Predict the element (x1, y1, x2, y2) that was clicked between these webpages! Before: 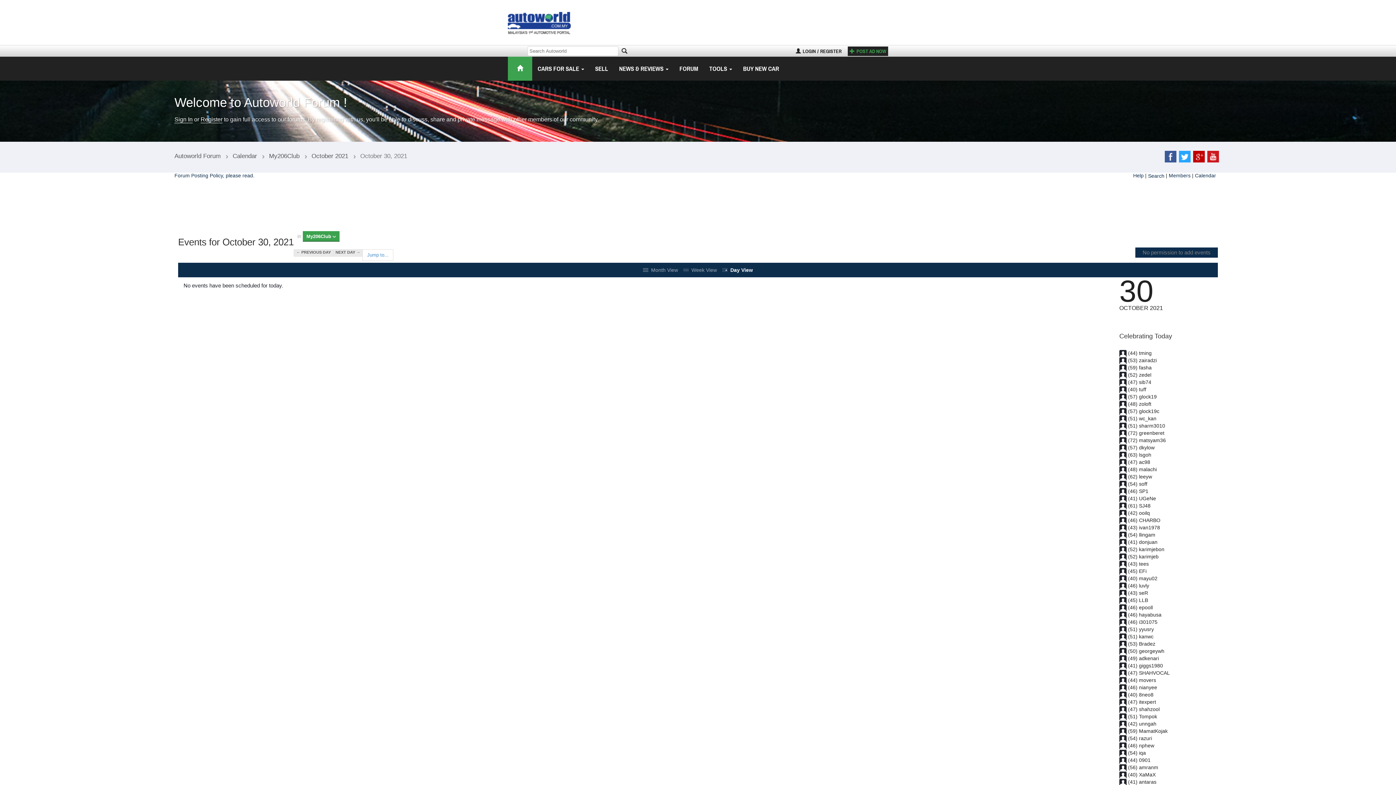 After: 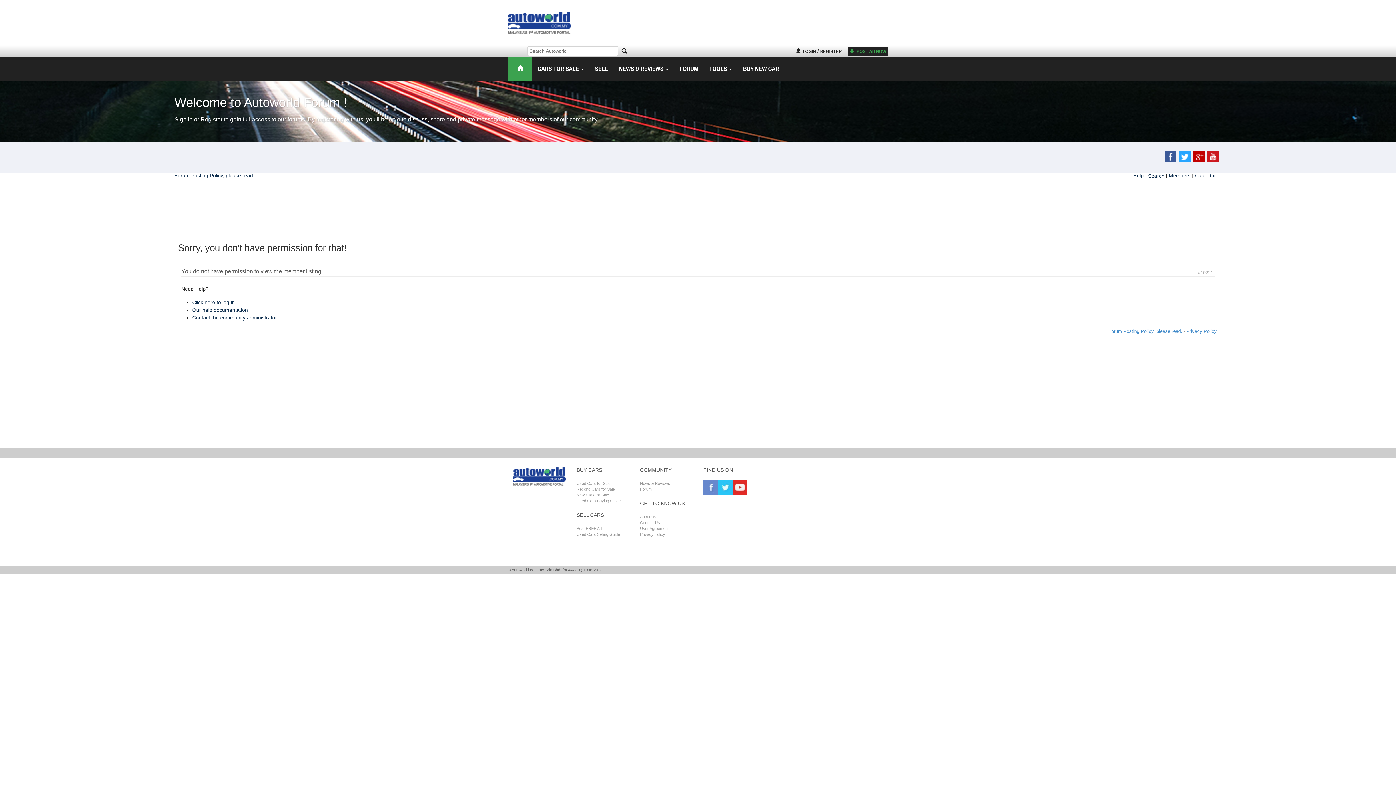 Action: label: Members bbox: (1169, 172, 1190, 178)